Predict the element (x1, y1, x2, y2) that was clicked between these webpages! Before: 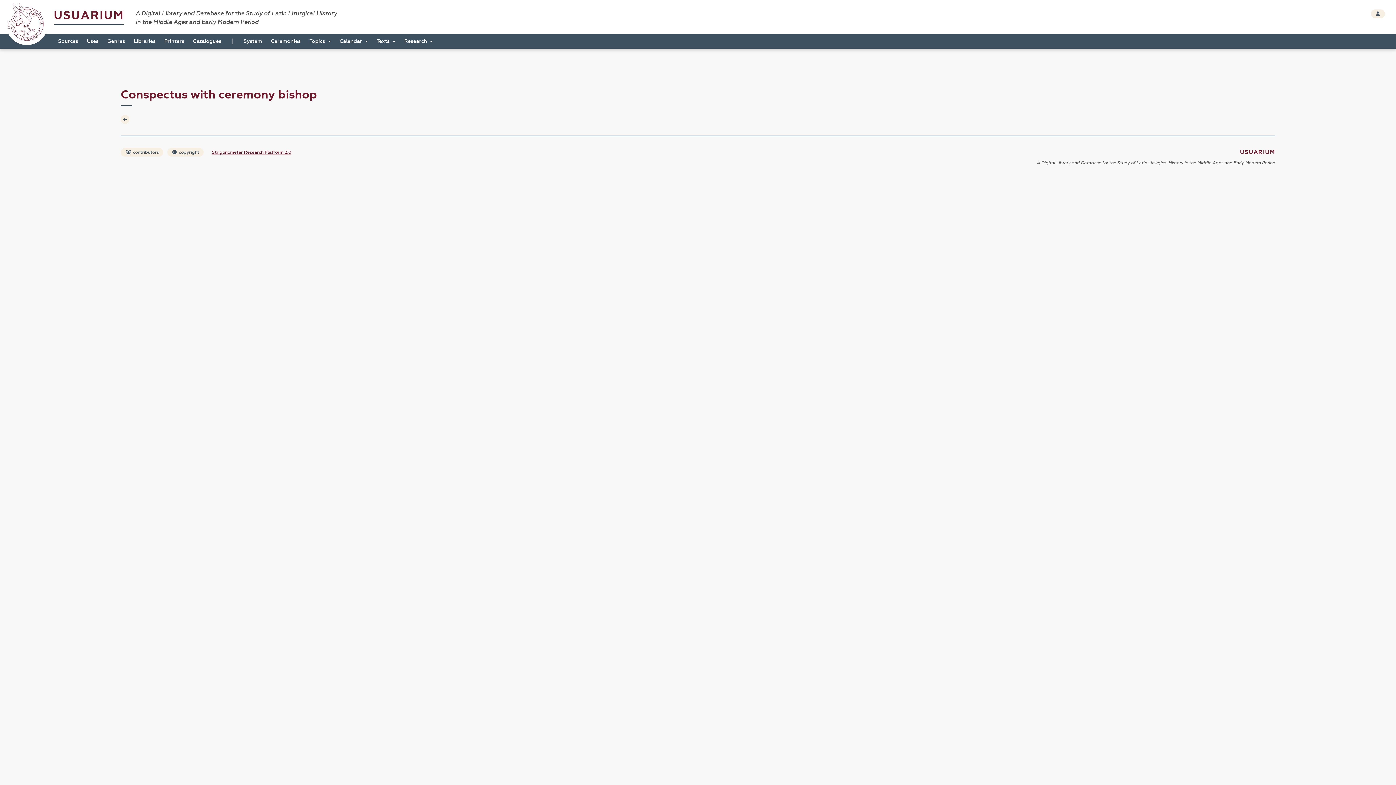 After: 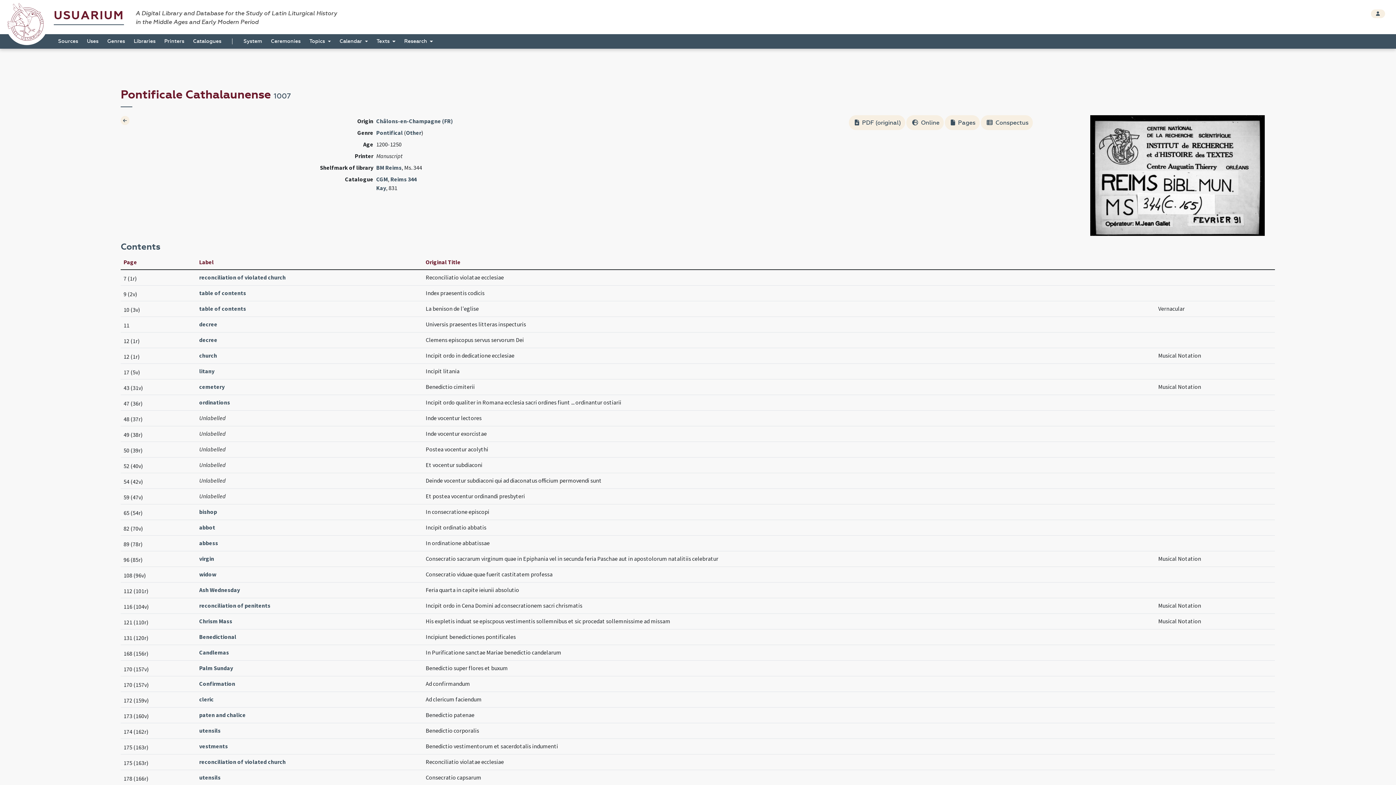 Action: bbox: (120, 114, 129, 124)